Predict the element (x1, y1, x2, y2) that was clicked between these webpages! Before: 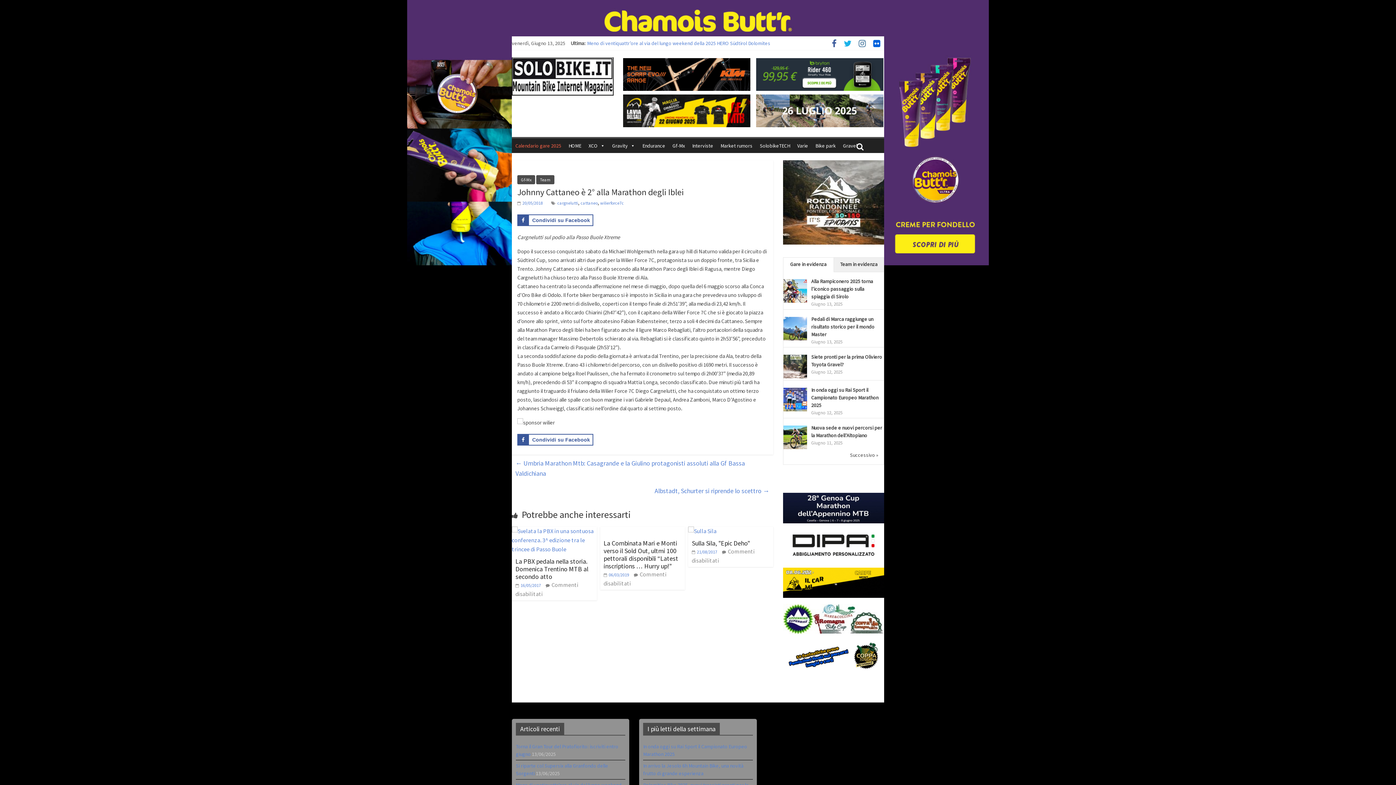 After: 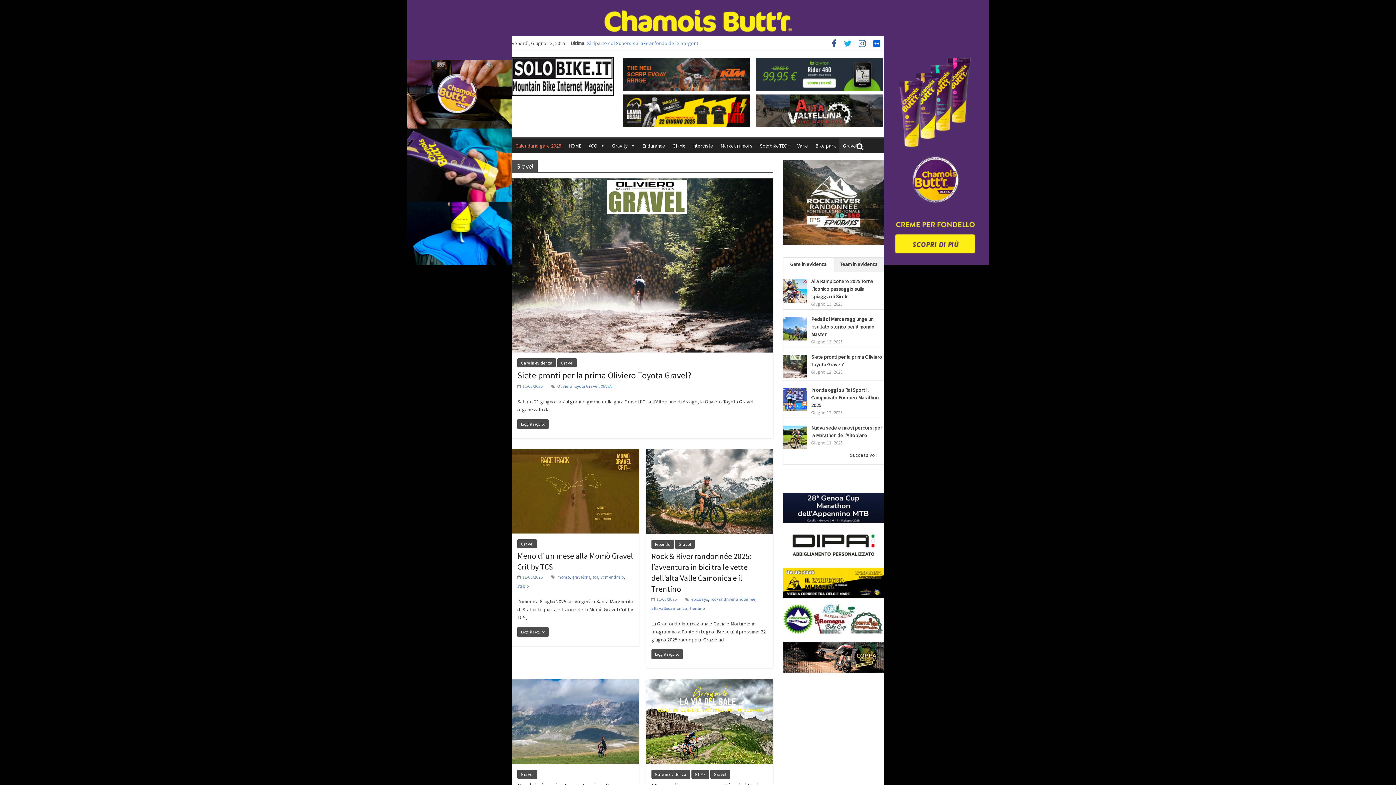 Action: bbox: (839, 138, 861, 153) label: Gravel